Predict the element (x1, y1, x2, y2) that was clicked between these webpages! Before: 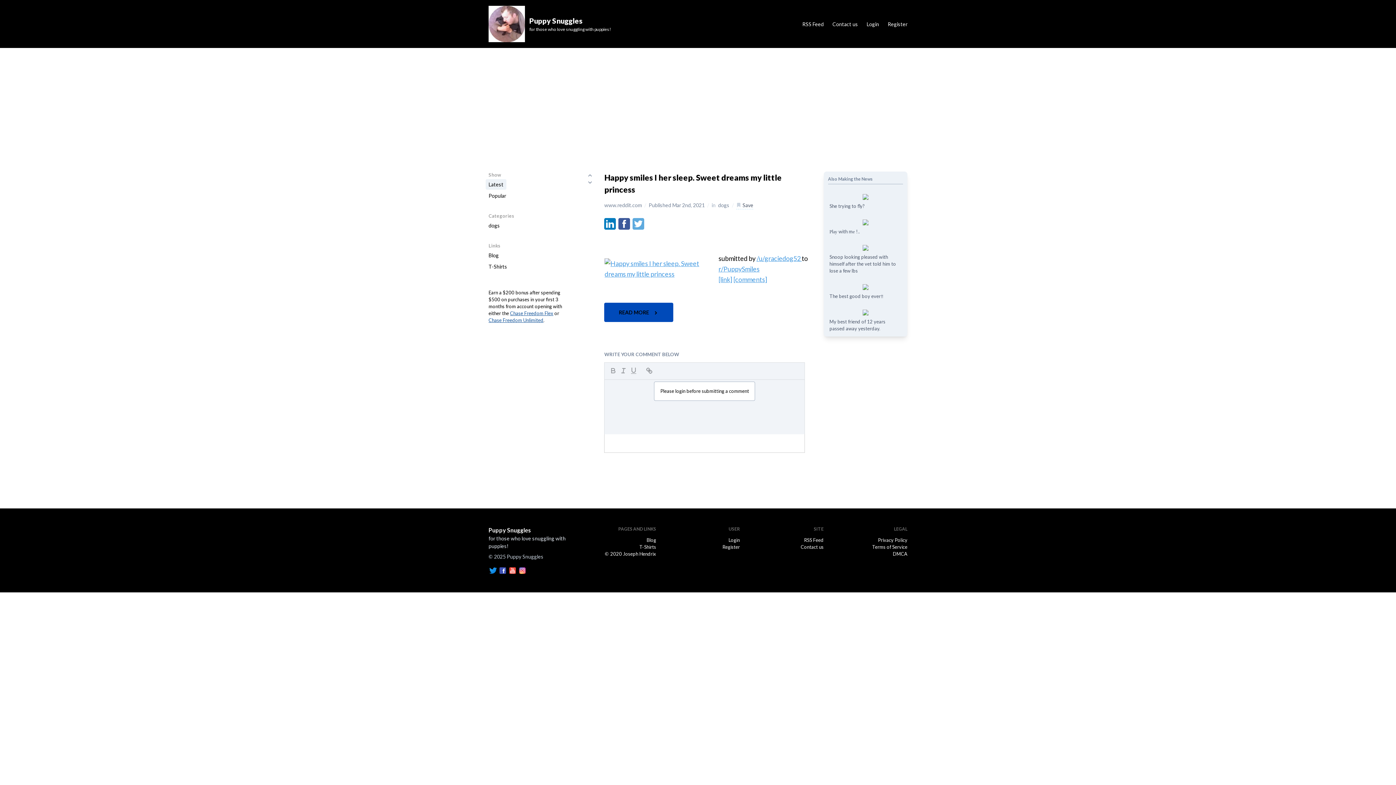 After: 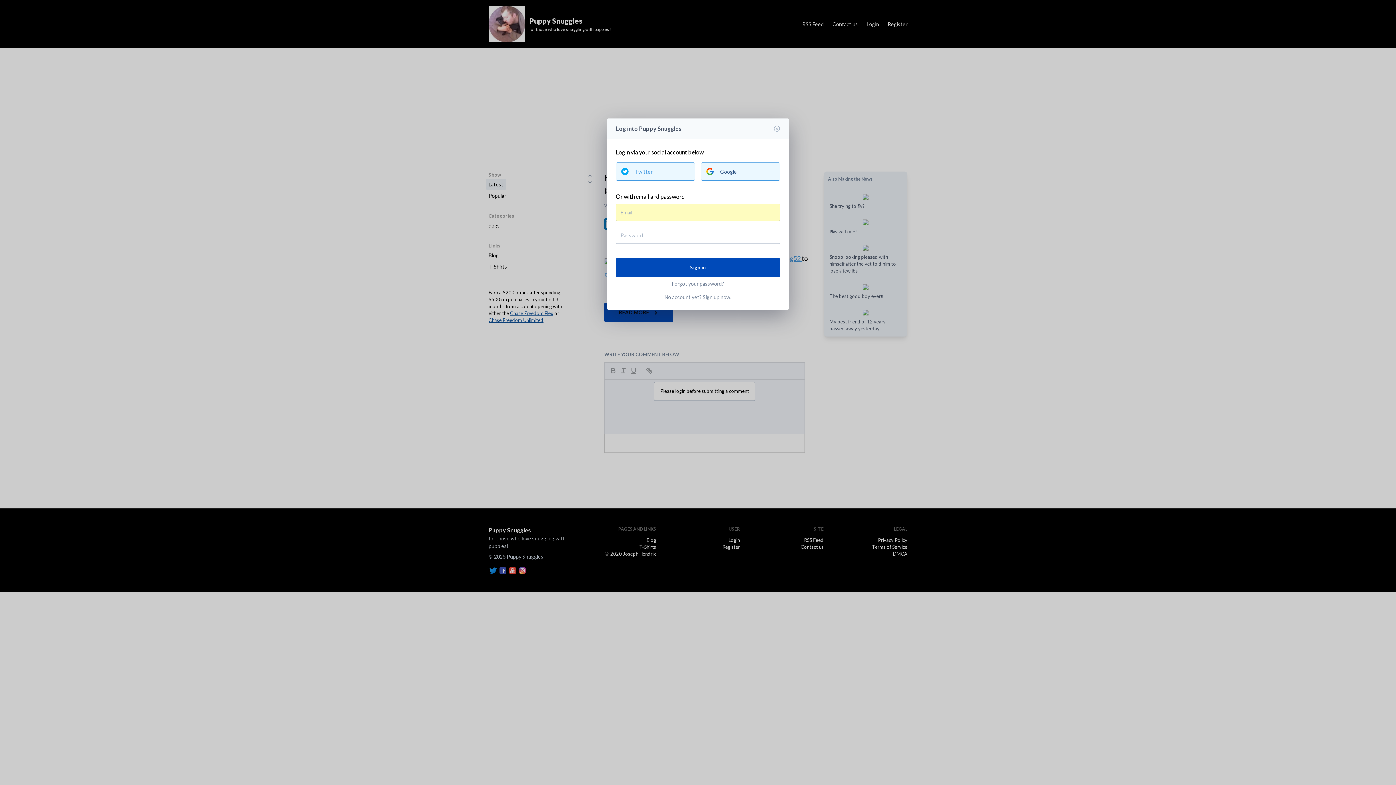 Action: label: Please login before submitting a comment bbox: (654, 381, 755, 400)